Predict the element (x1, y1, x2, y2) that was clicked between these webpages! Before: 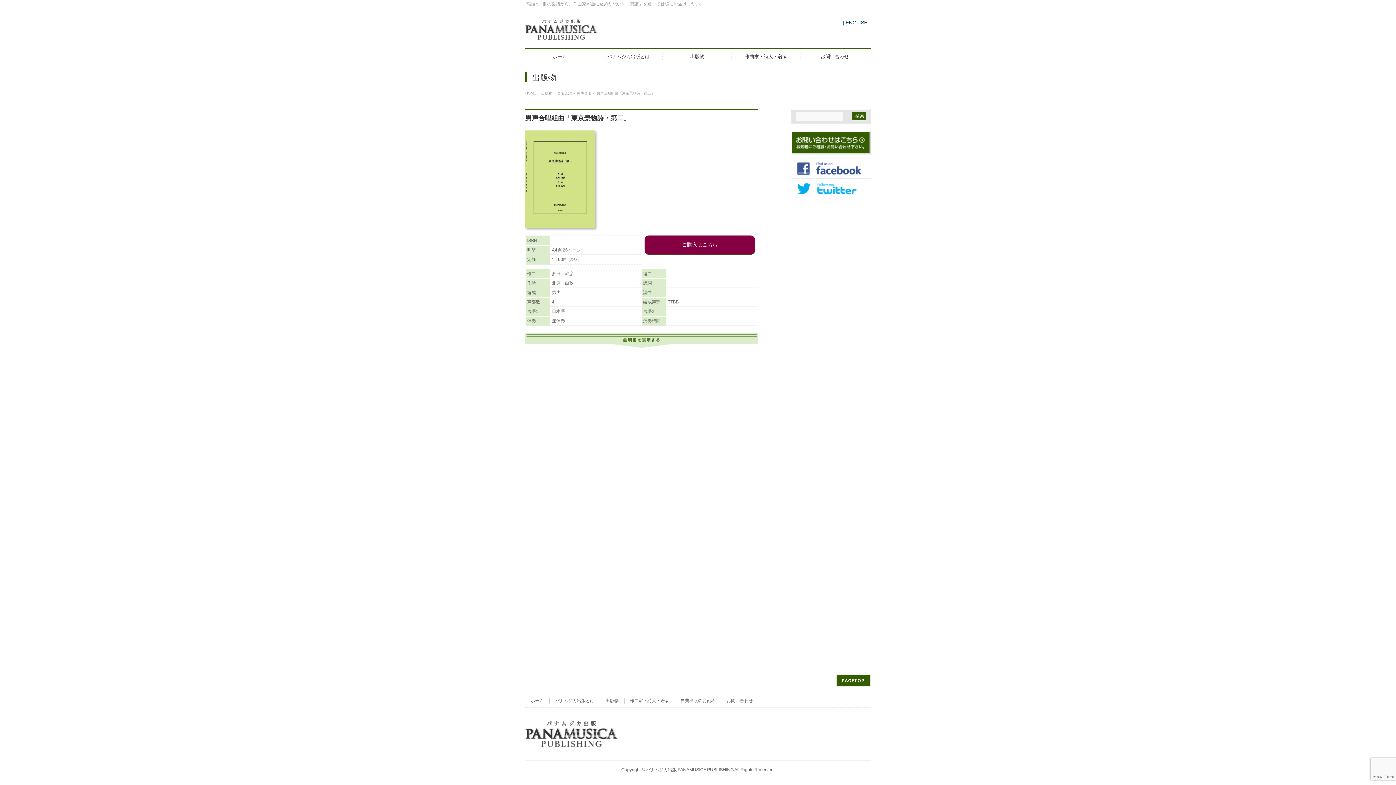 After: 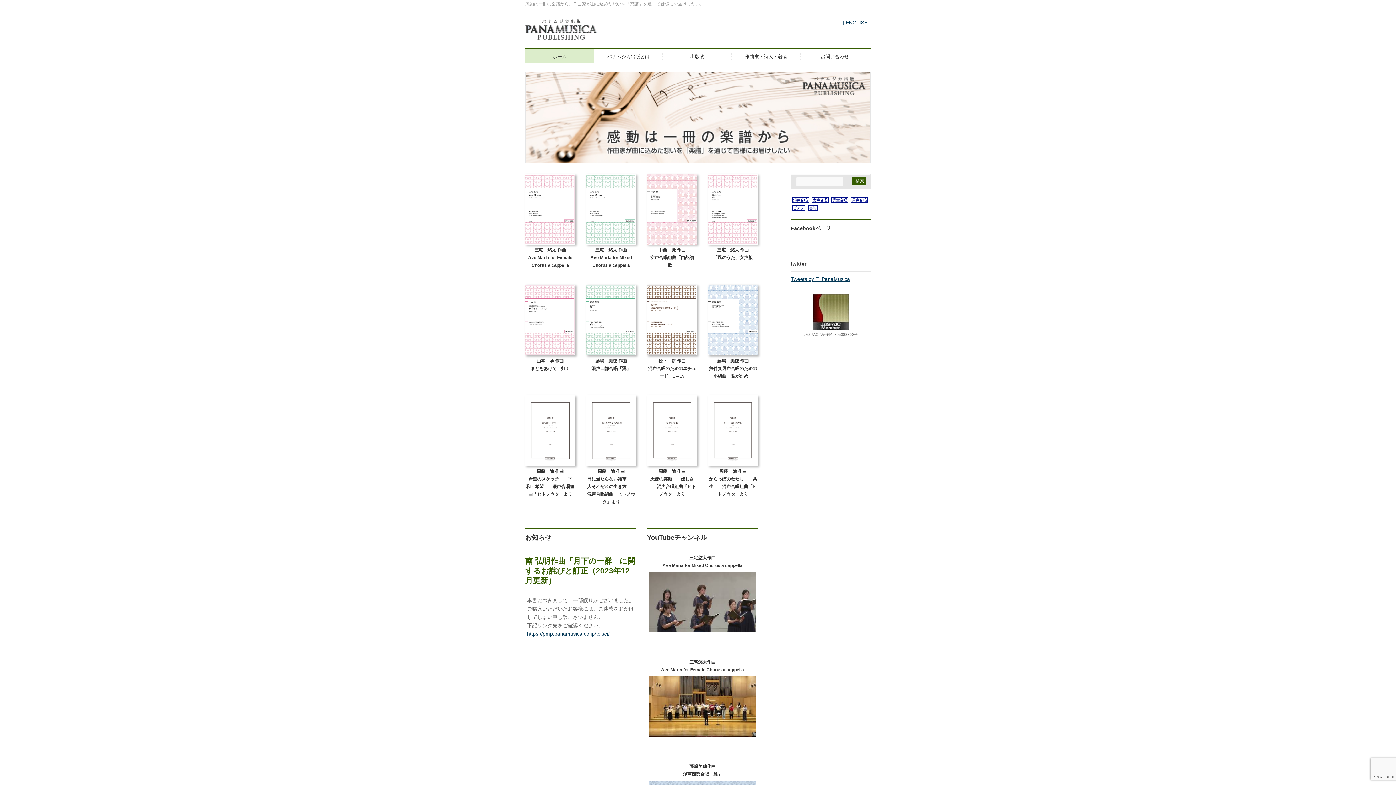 Action: bbox: (525, 49, 594, 63) label: ホーム